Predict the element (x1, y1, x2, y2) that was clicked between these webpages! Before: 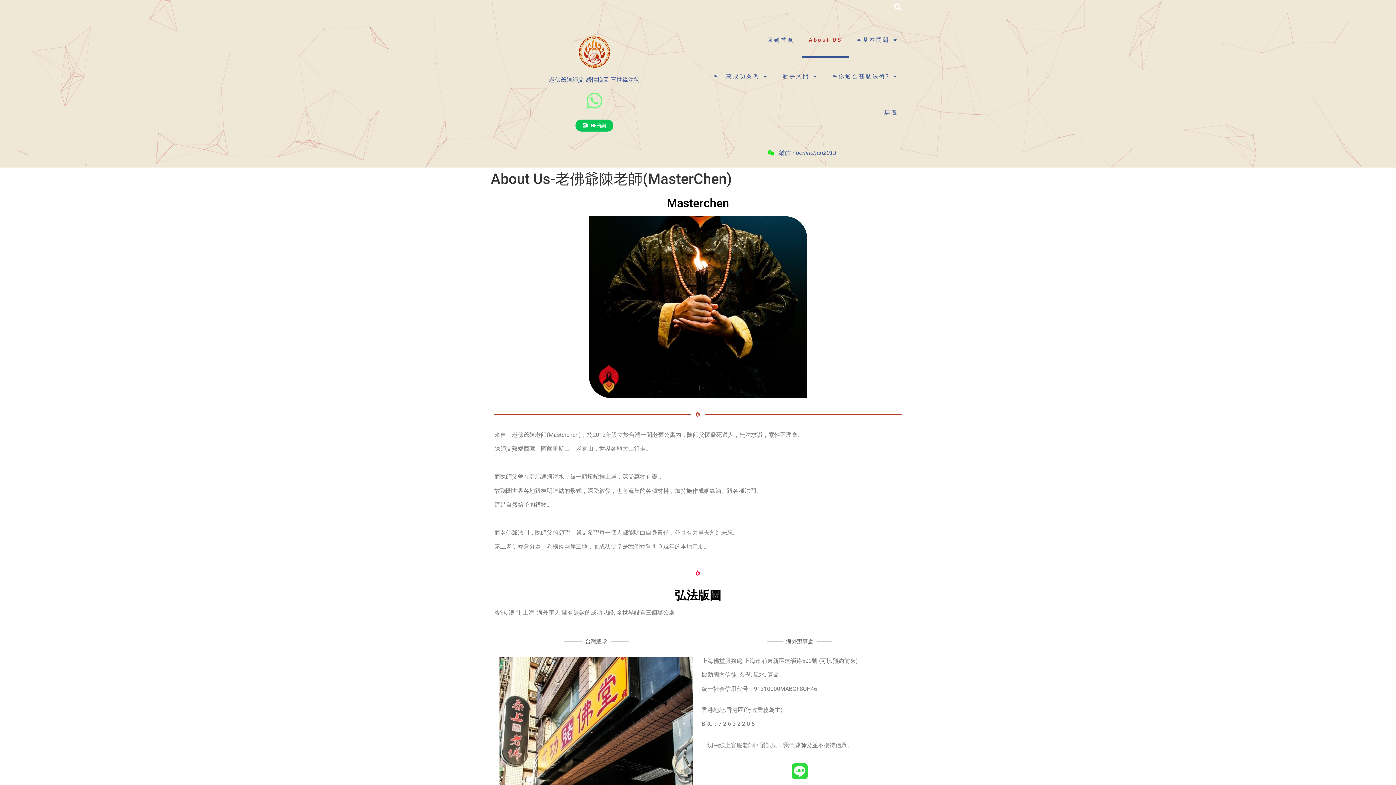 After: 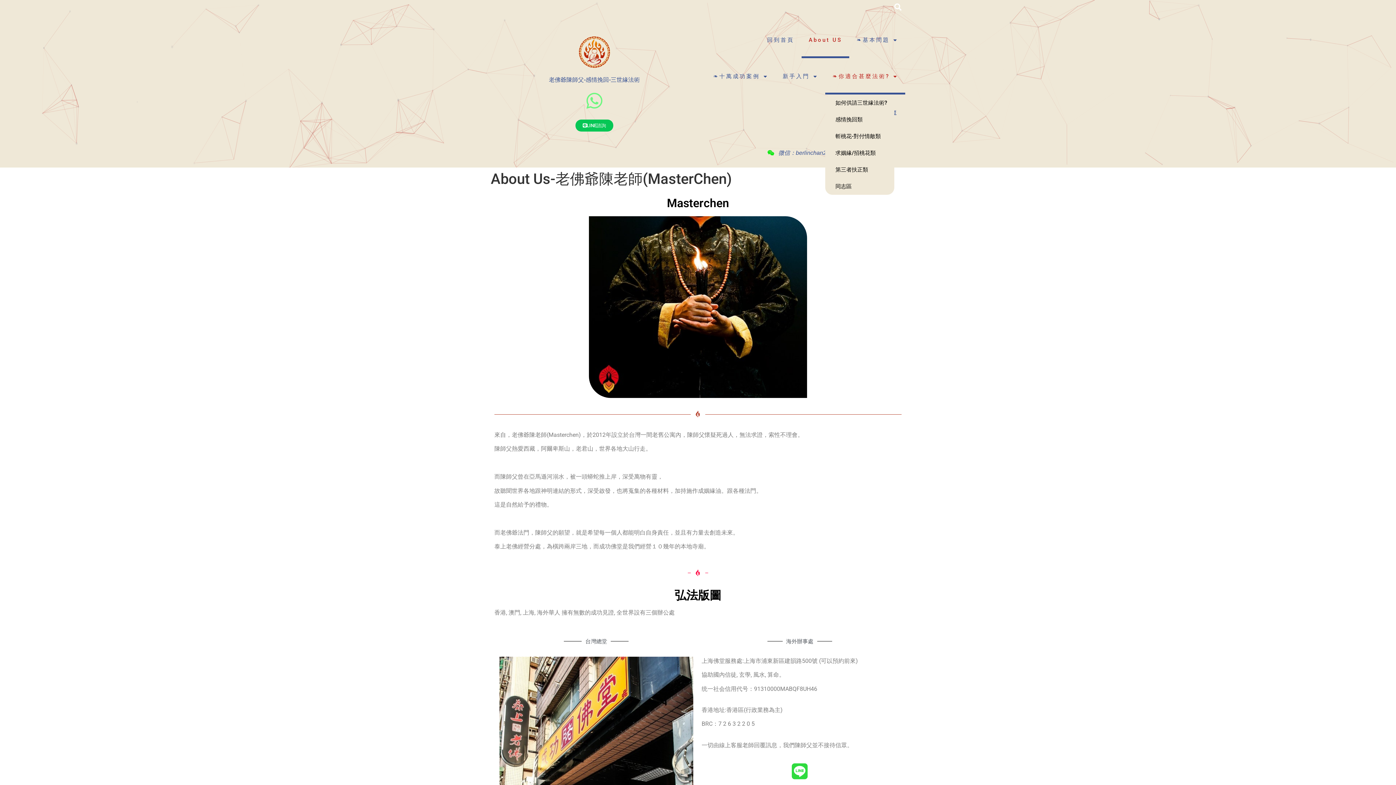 Action: bbox: (825, 58, 905, 94) label: ❧你適合甚麼法術?